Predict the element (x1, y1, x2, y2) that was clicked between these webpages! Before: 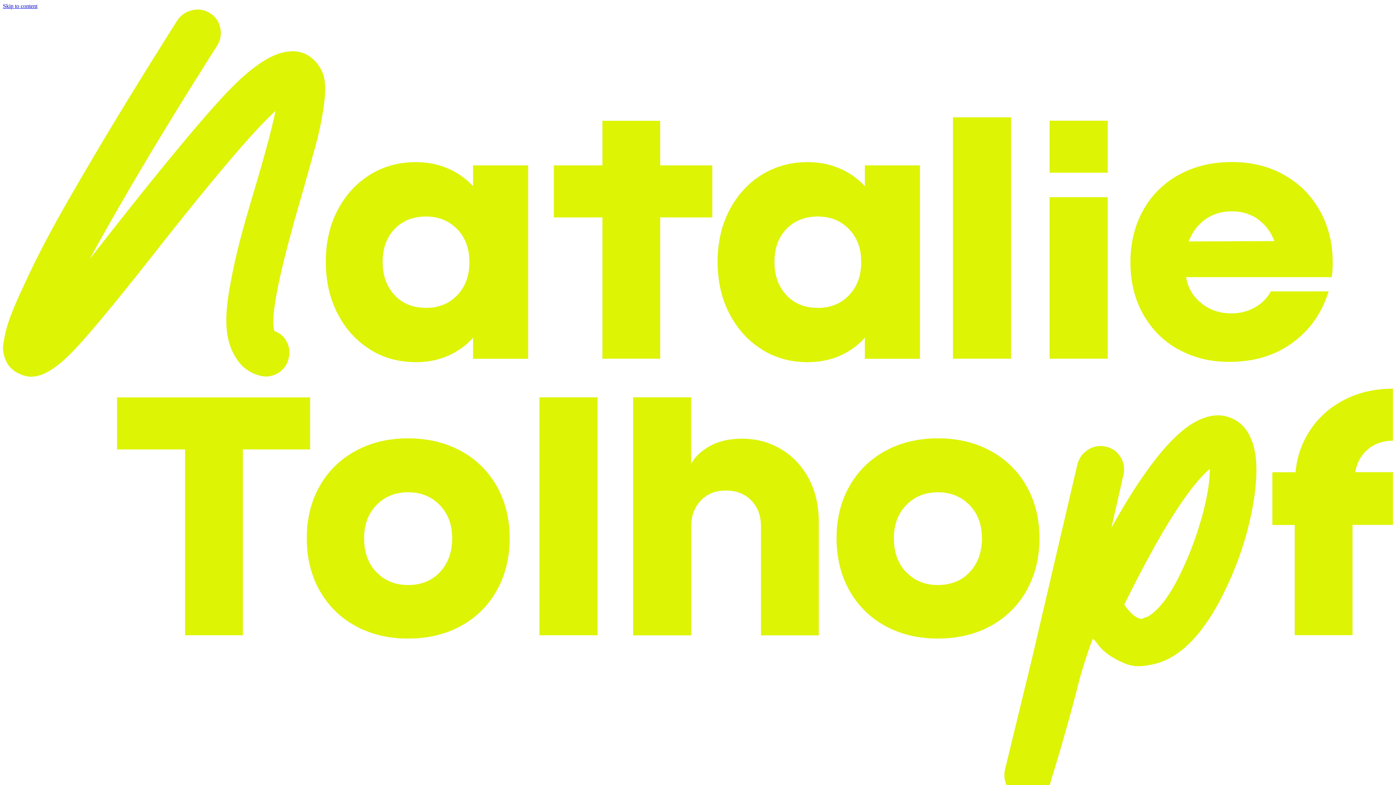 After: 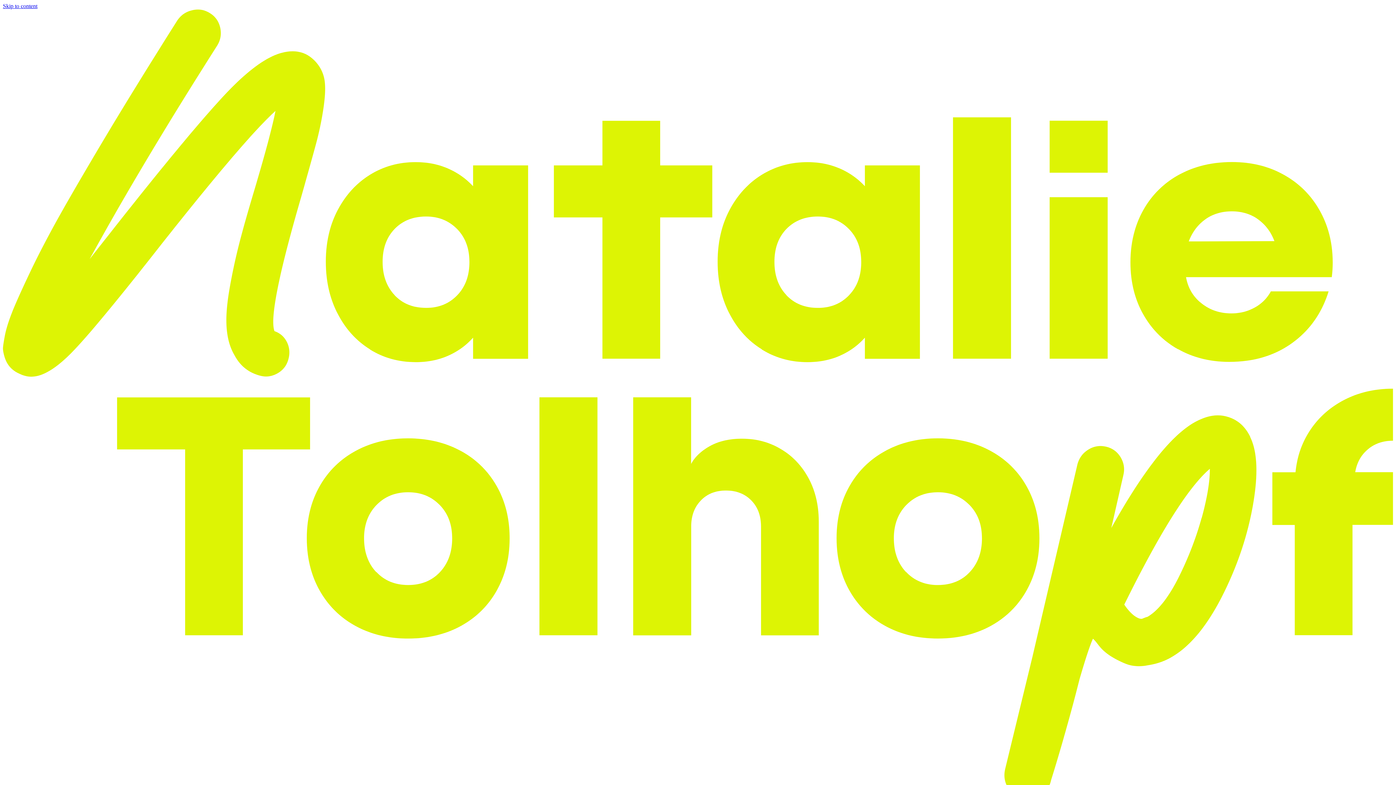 Action: label: Skip to content bbox: (2, 2, 37, 9)